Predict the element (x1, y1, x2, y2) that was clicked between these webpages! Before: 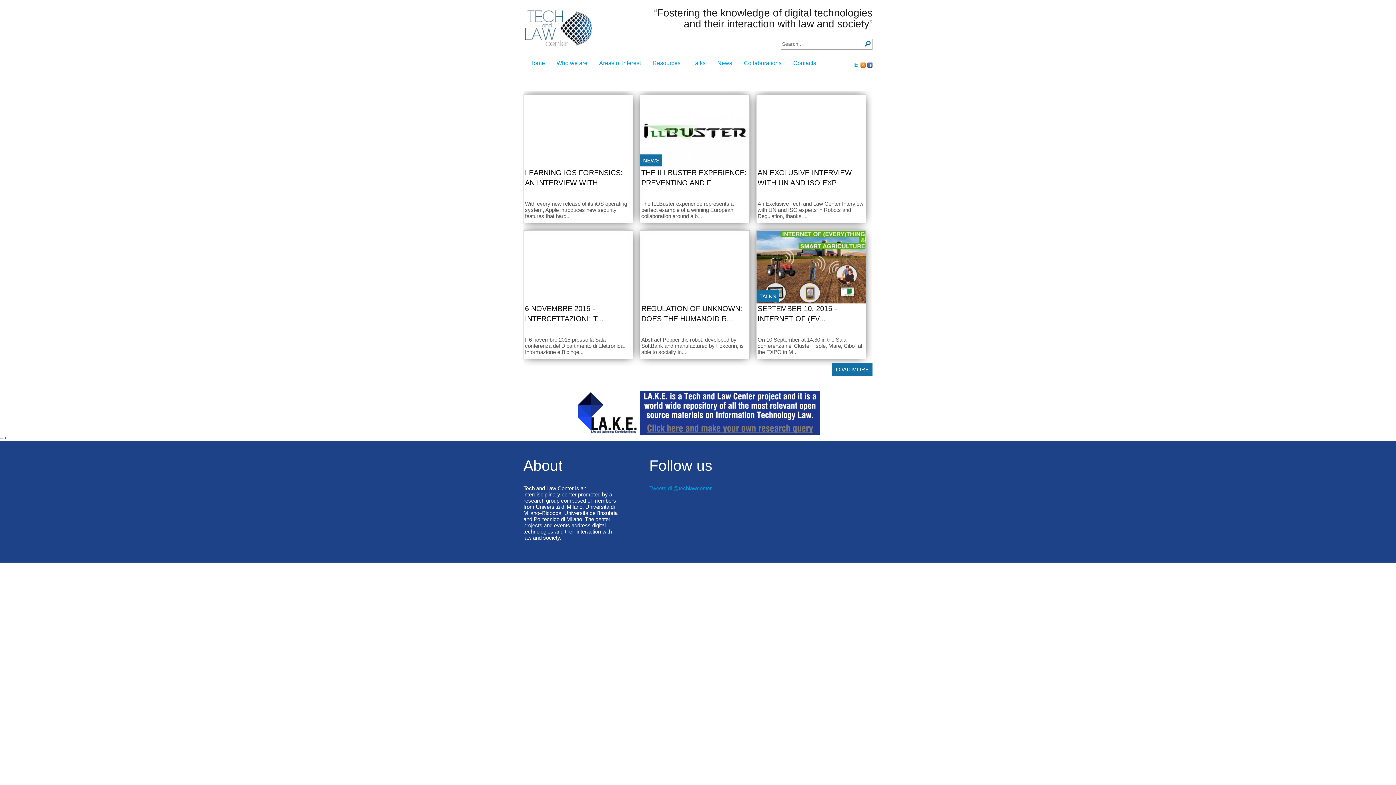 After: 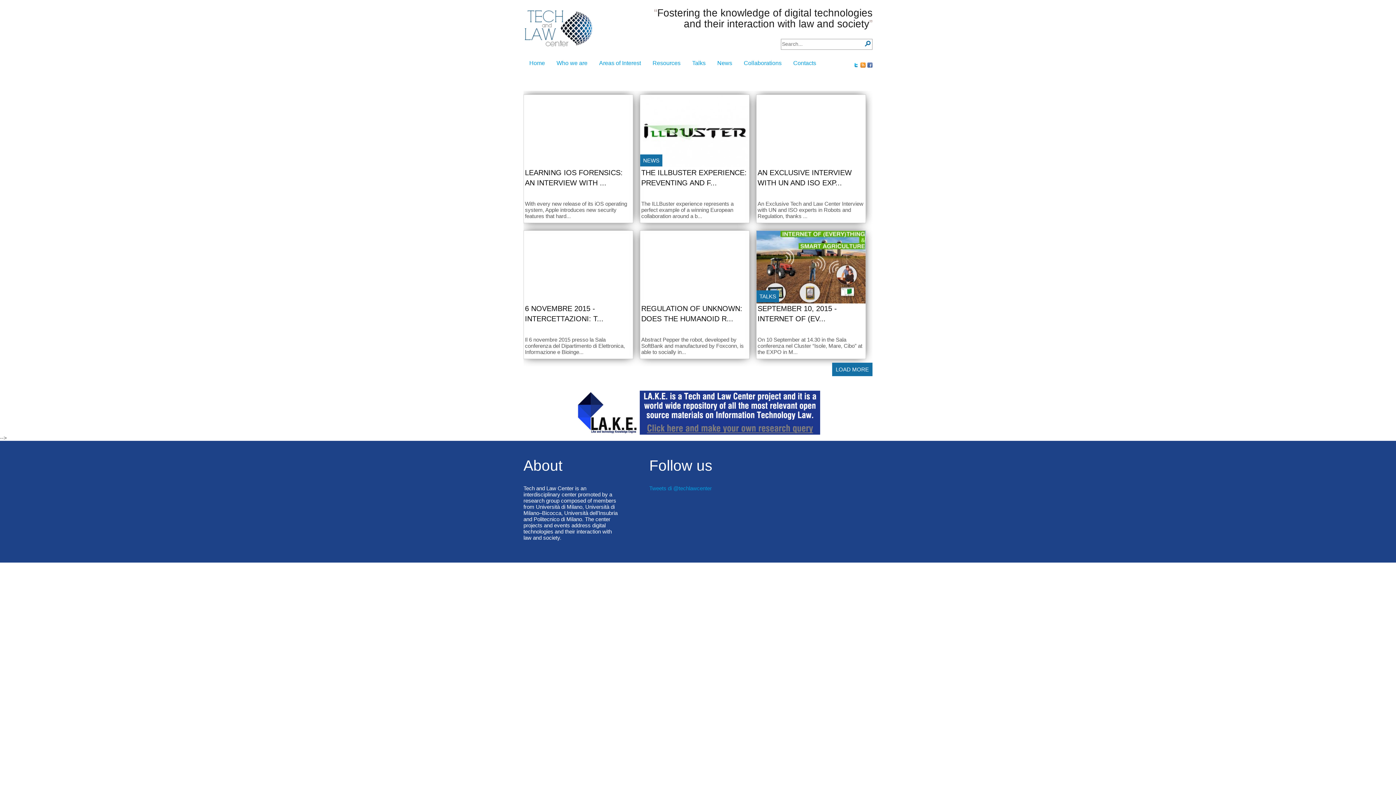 Action: bbox: (832, 363, 872, 376) label: LOAD MORE